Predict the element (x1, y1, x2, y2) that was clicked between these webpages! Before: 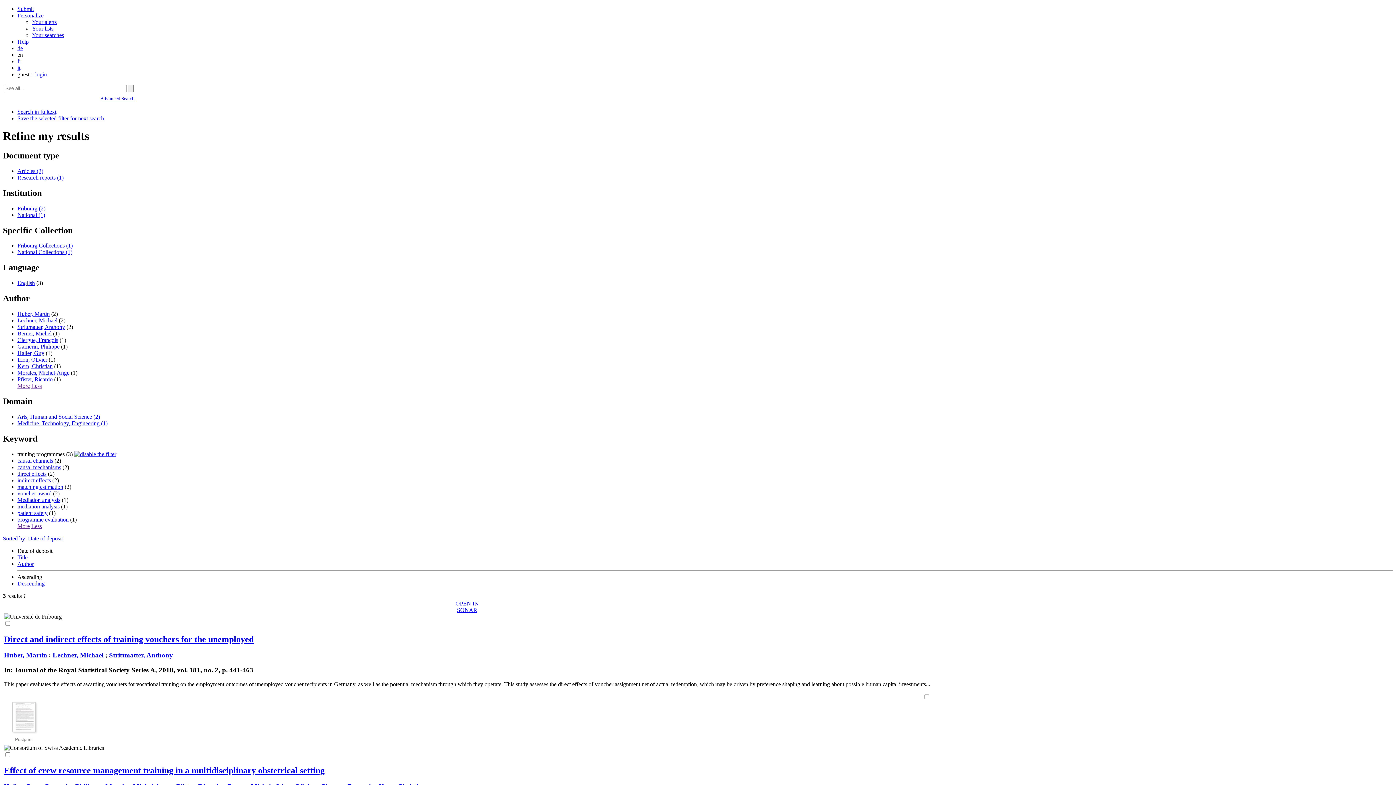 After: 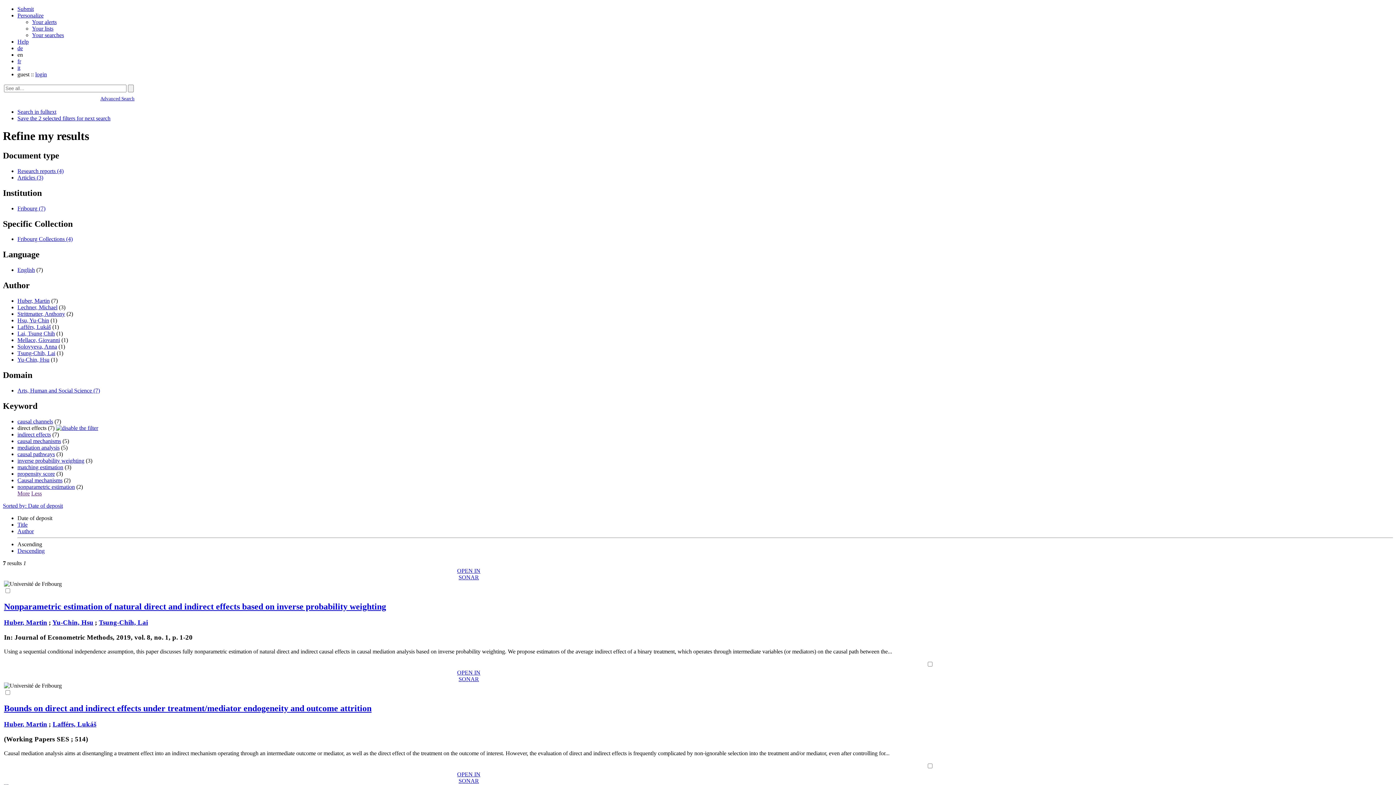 Action: label: direct effects bbox: (17, 470, 46, 476)